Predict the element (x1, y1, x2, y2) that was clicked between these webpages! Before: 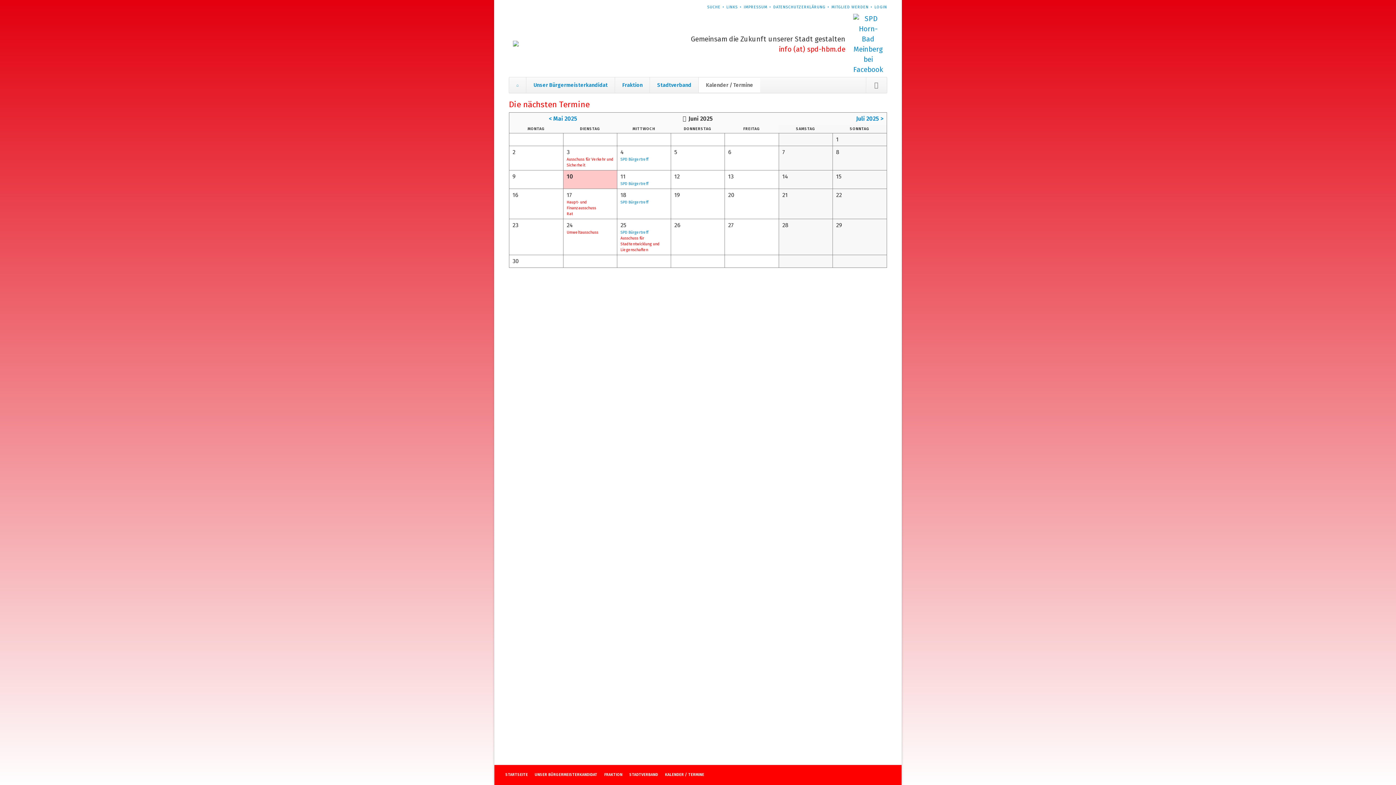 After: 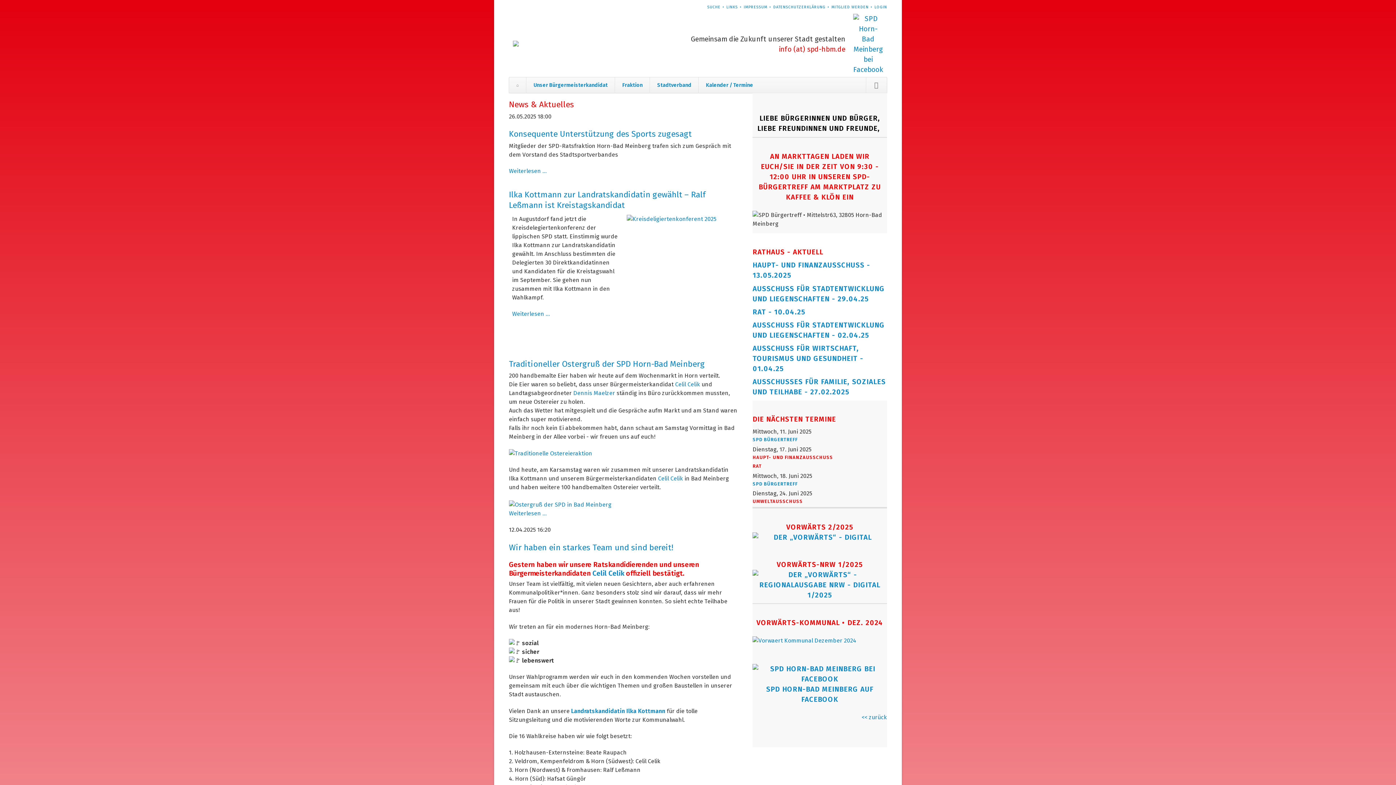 Action: label: STARTSEITE bbox: (505, 772, 528, 777)